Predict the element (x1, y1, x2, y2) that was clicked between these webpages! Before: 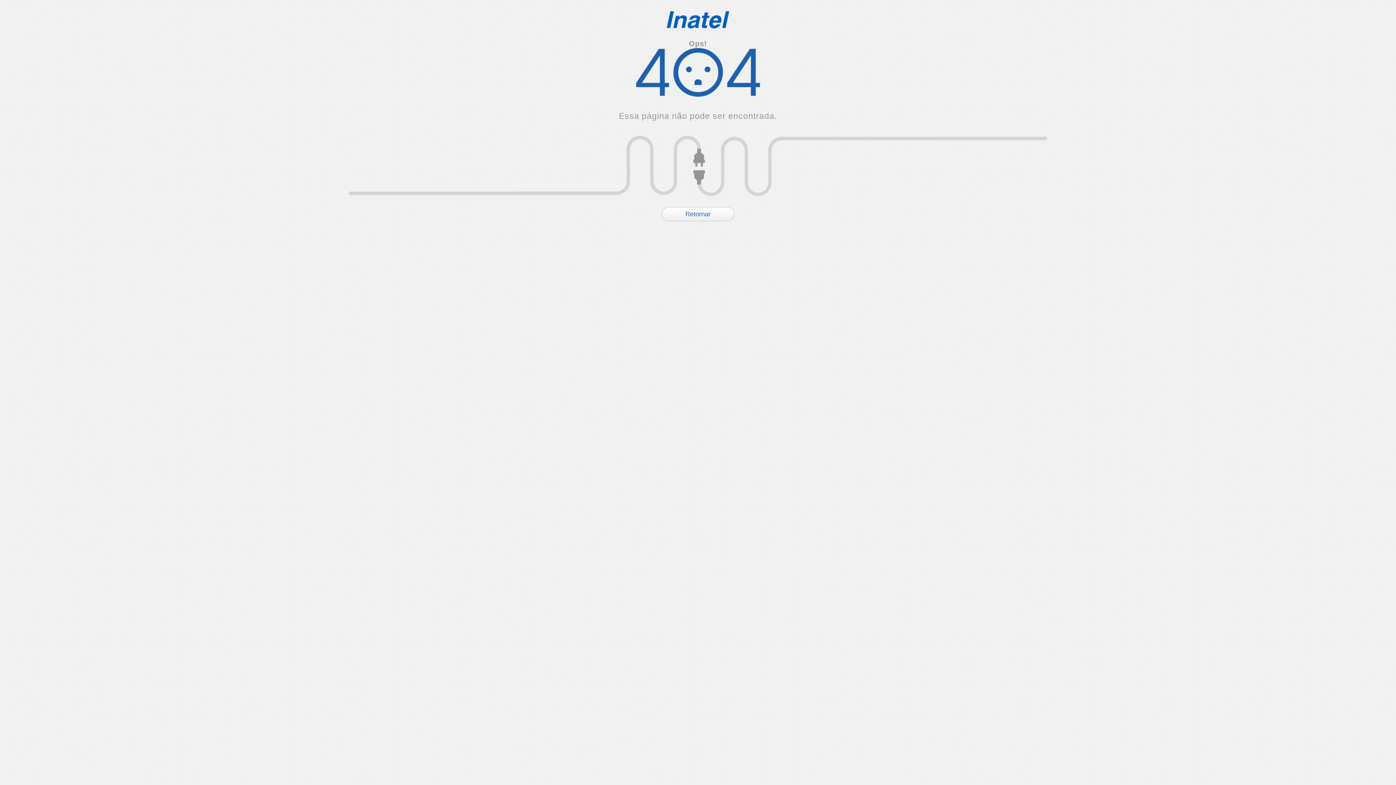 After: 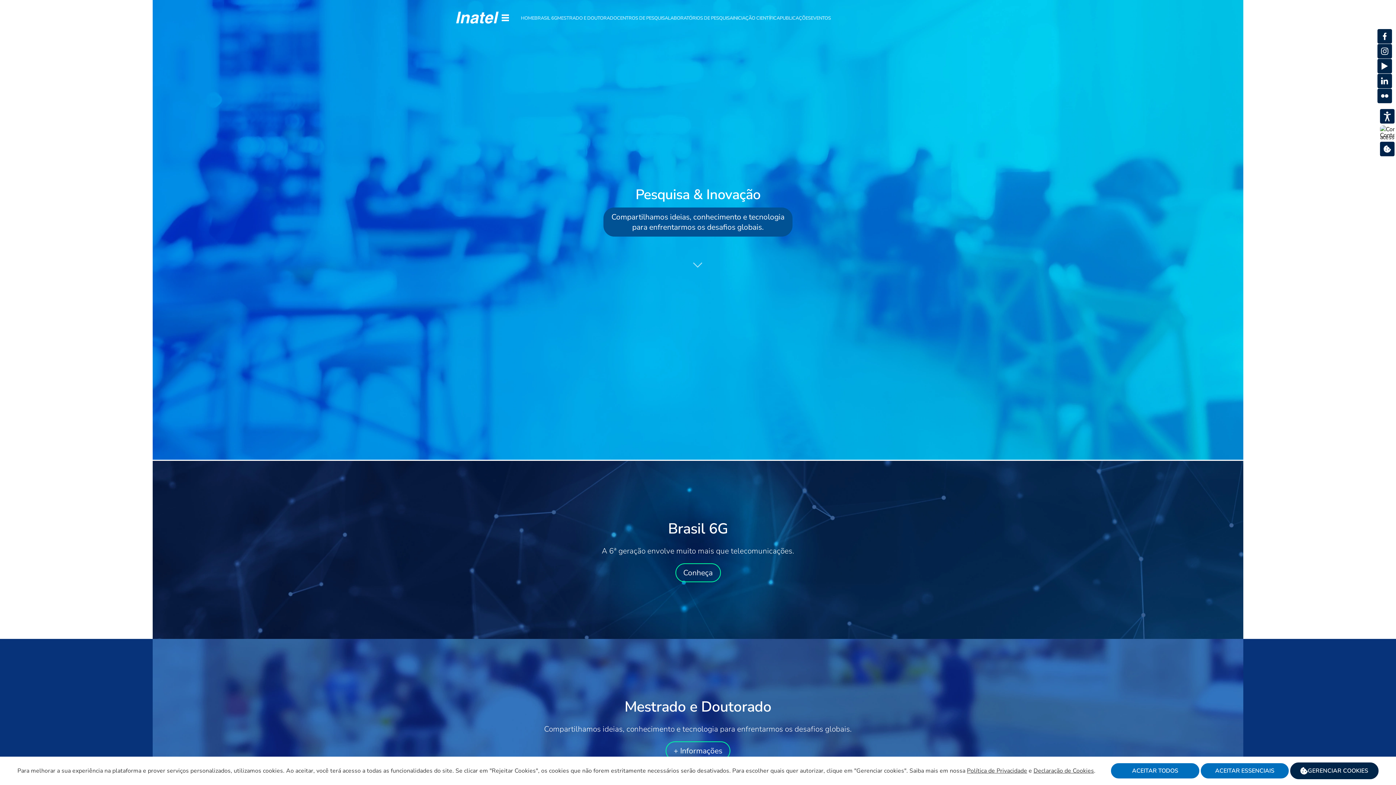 Action: bbox: (661, 207, 734, 221) label: Retornar